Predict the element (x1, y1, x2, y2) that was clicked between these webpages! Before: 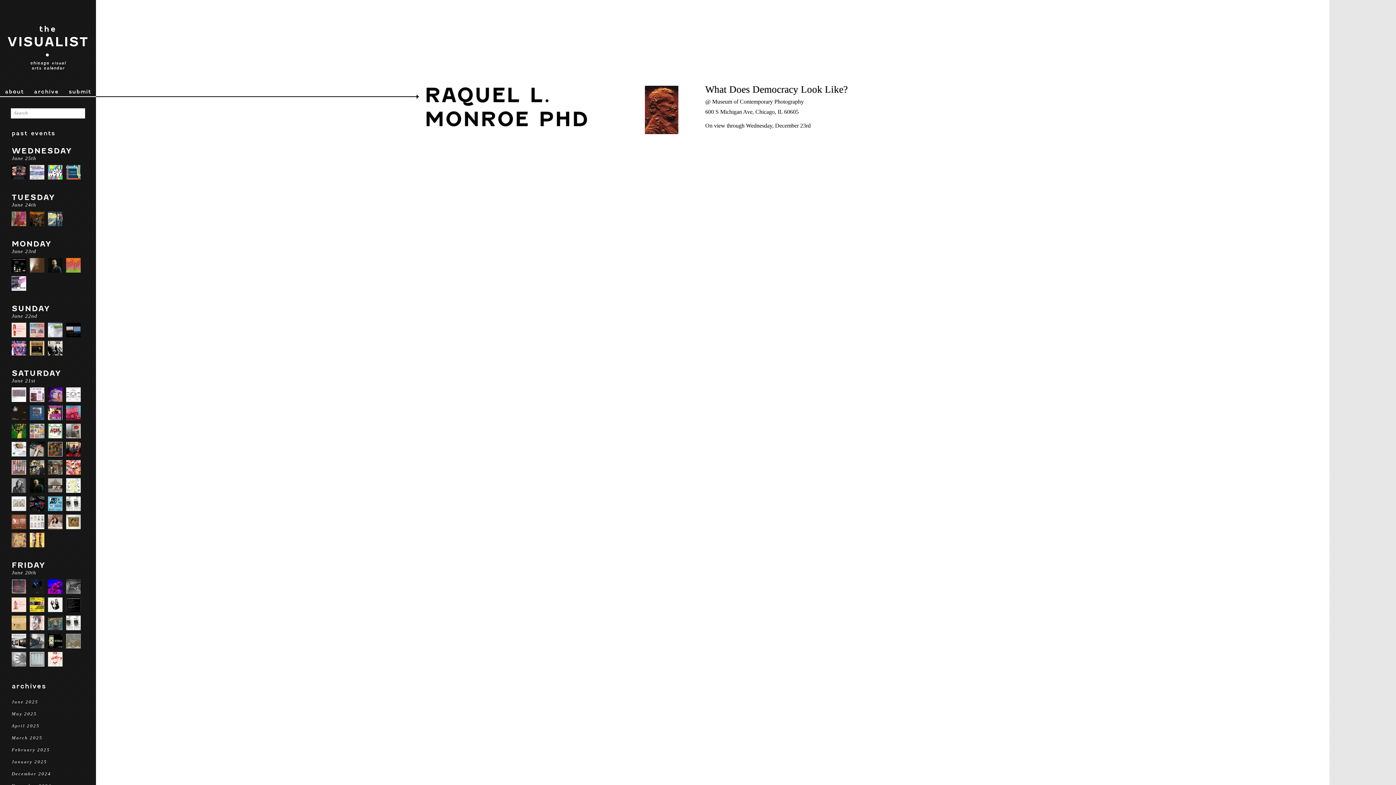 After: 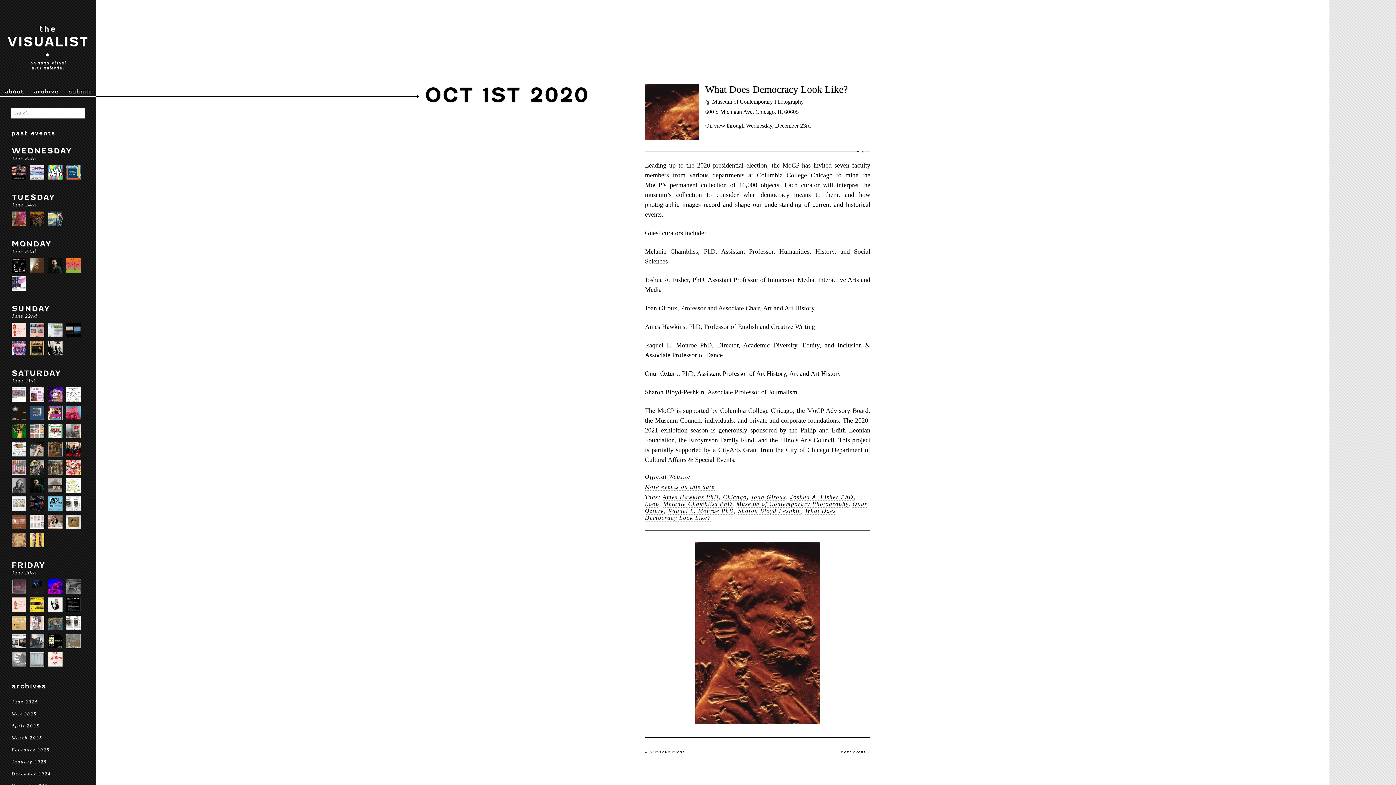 Action: label: What Does Democracy Look Like? bbox: (705, 84, 848, 94)